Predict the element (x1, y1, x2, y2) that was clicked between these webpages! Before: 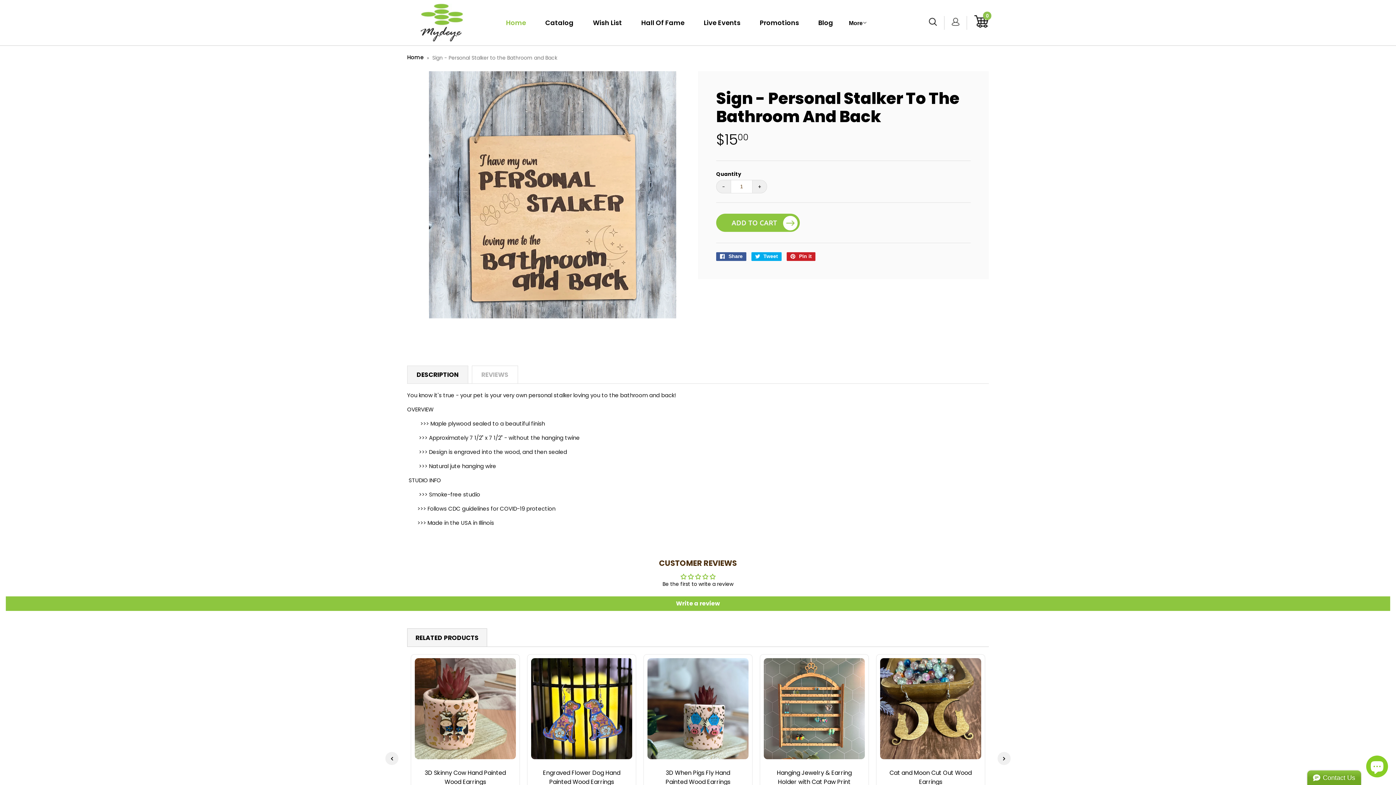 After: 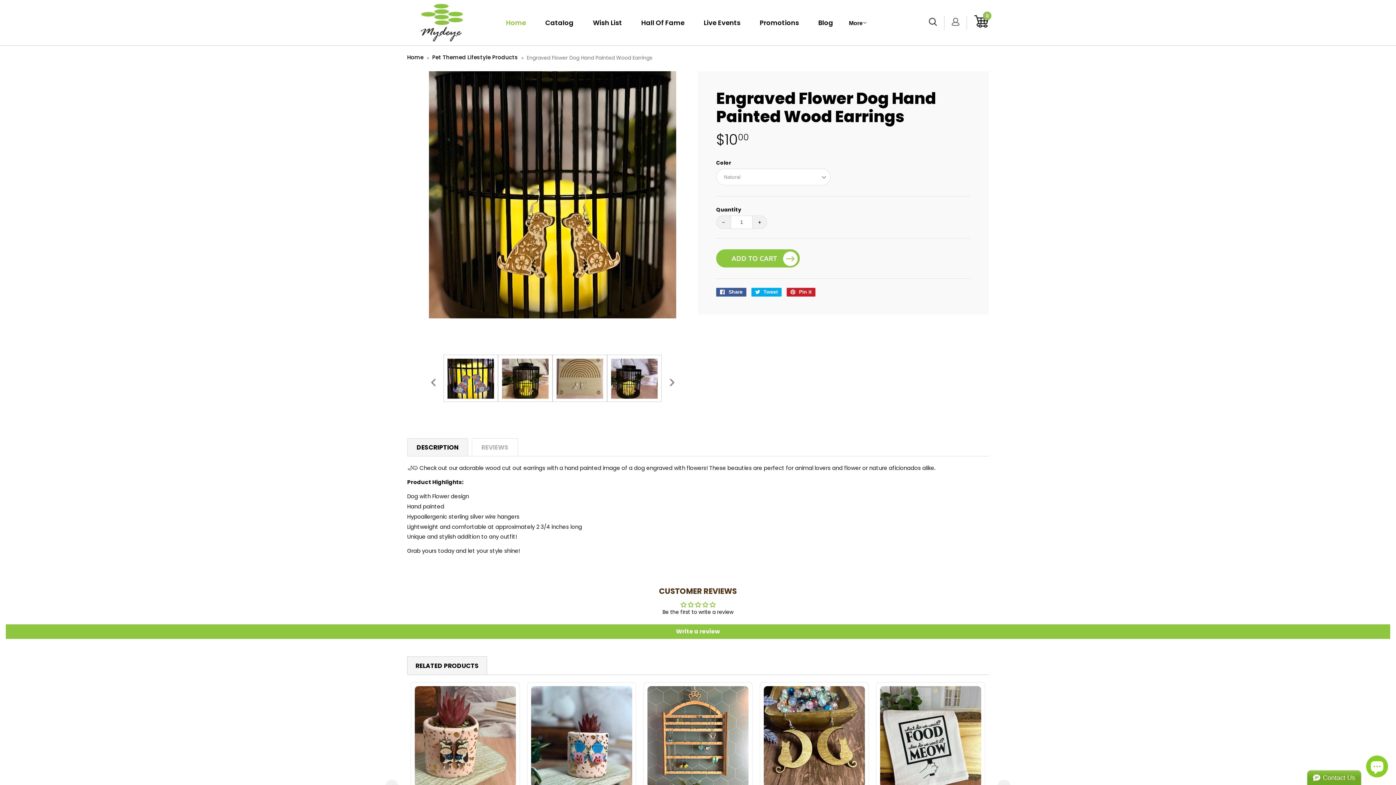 Action: bbox: (531, 658, 632, 820) label: Engraved Flower Dog Hand Painted Wood Earrings

$1000